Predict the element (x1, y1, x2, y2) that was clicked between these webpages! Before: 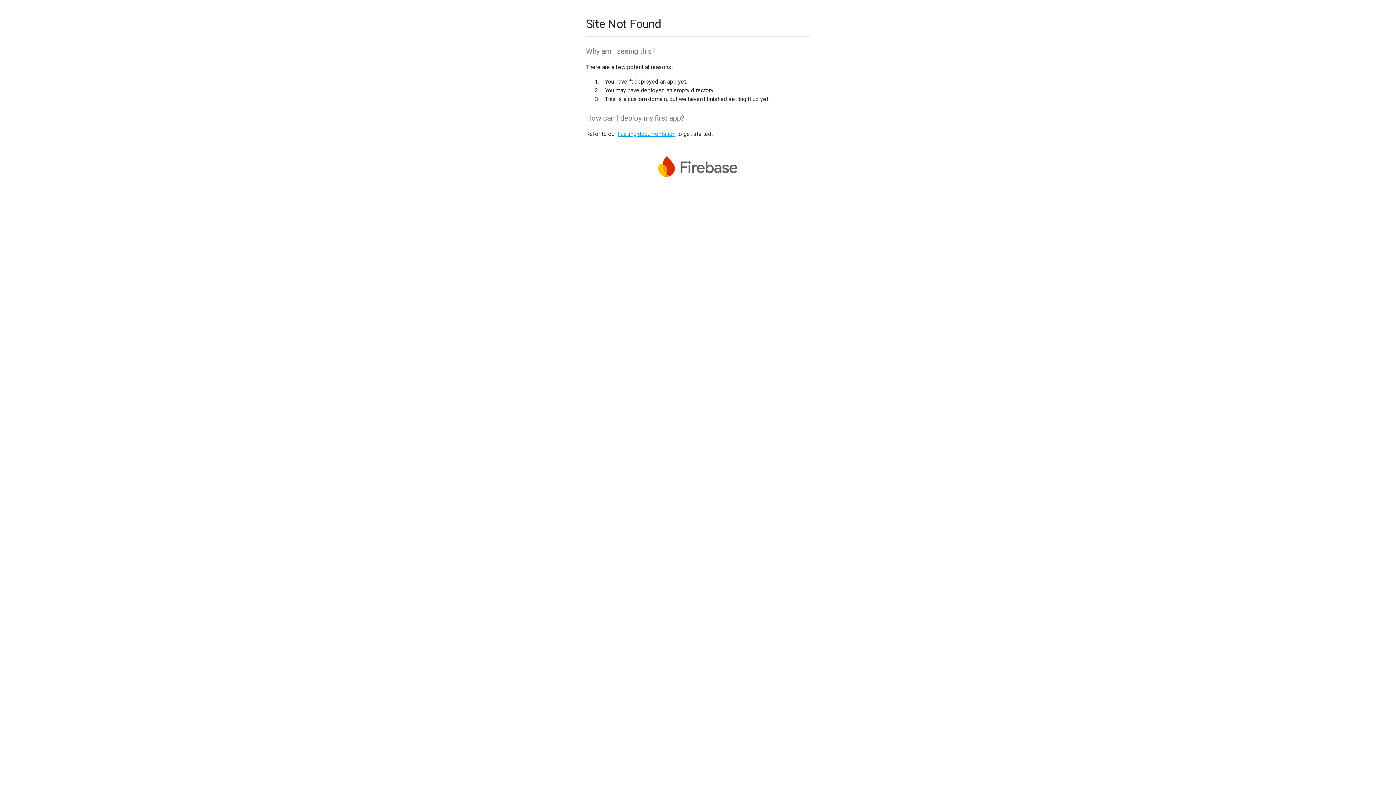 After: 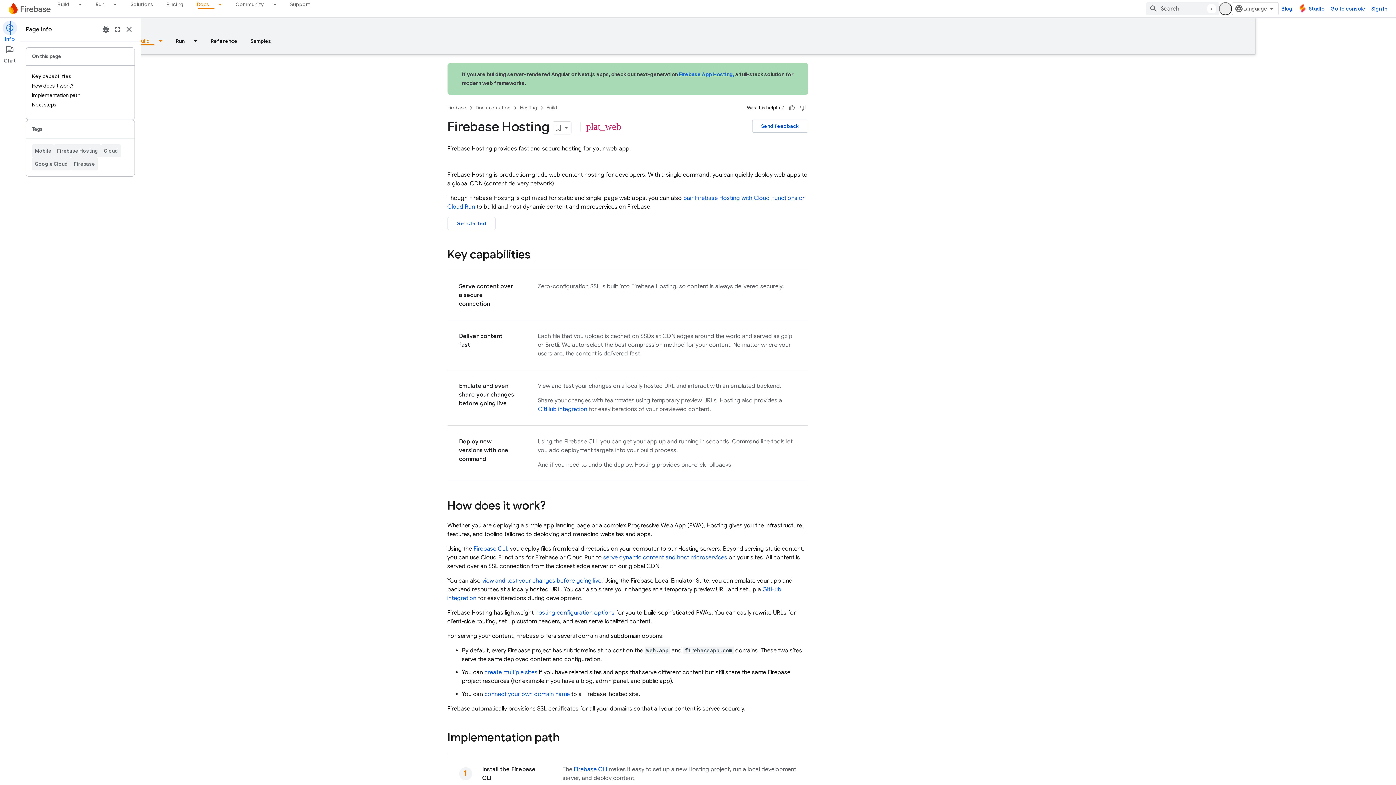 Action: bbox: (617, 130, 675, 137) label: hosting documentation